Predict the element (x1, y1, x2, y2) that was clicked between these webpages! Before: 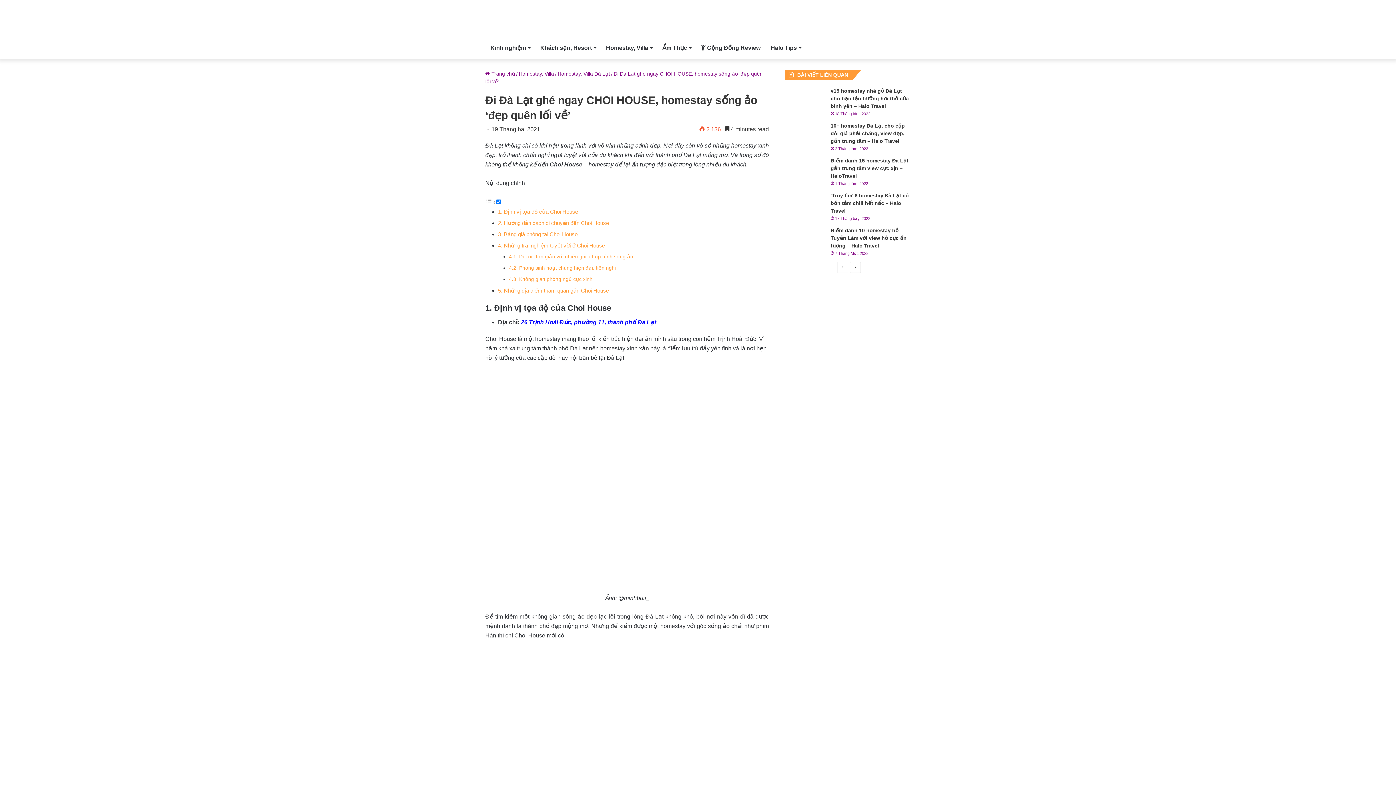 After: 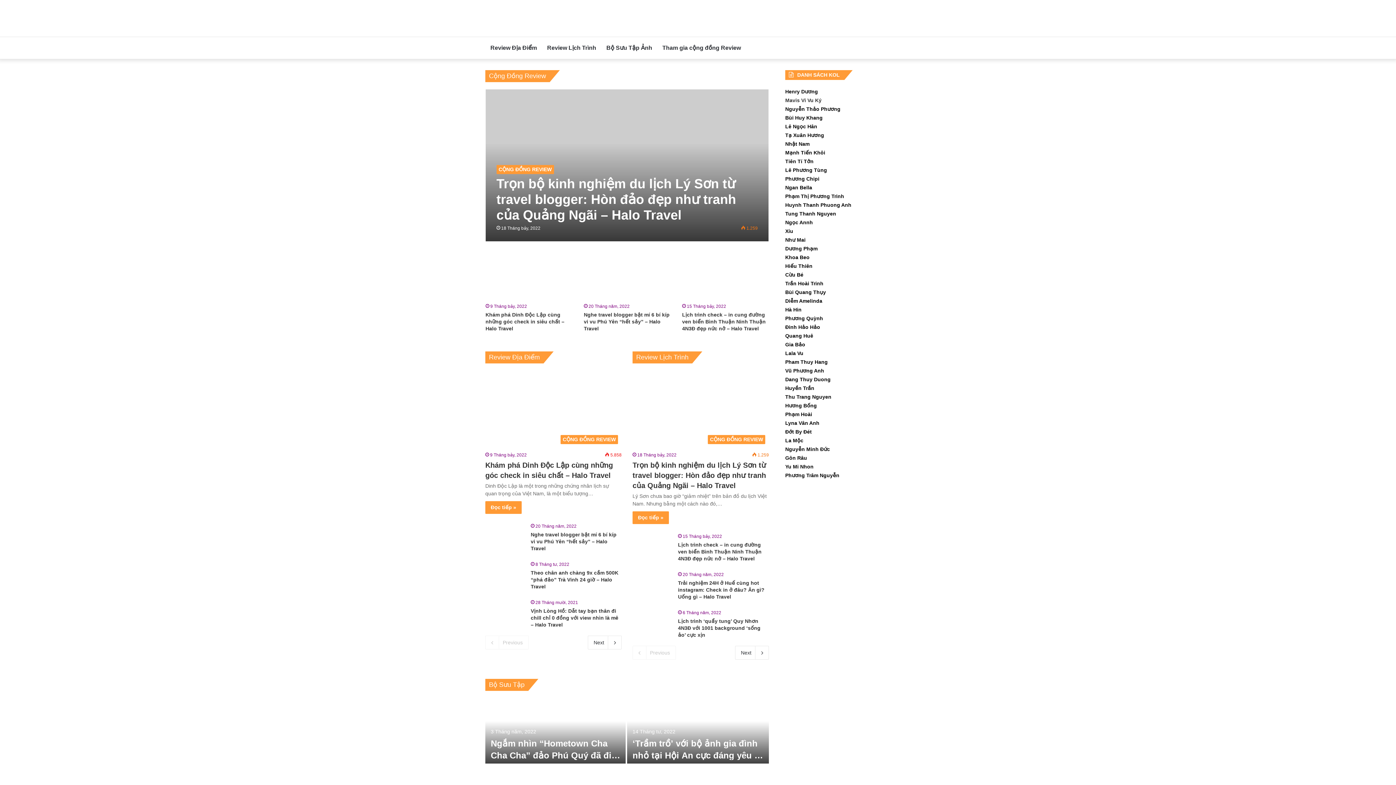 Action: label:  Cộng Đồng Review bbox: (696, 37, 765, 58)